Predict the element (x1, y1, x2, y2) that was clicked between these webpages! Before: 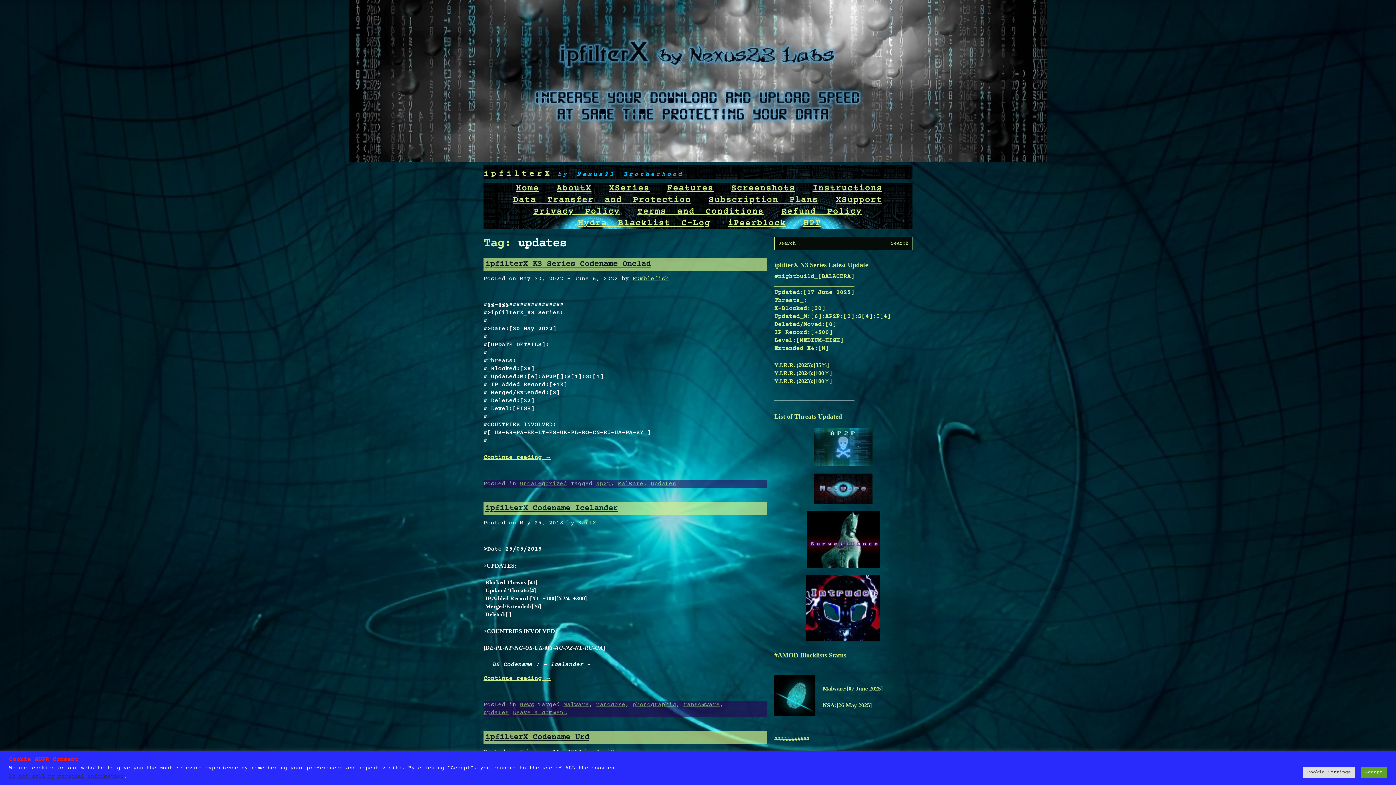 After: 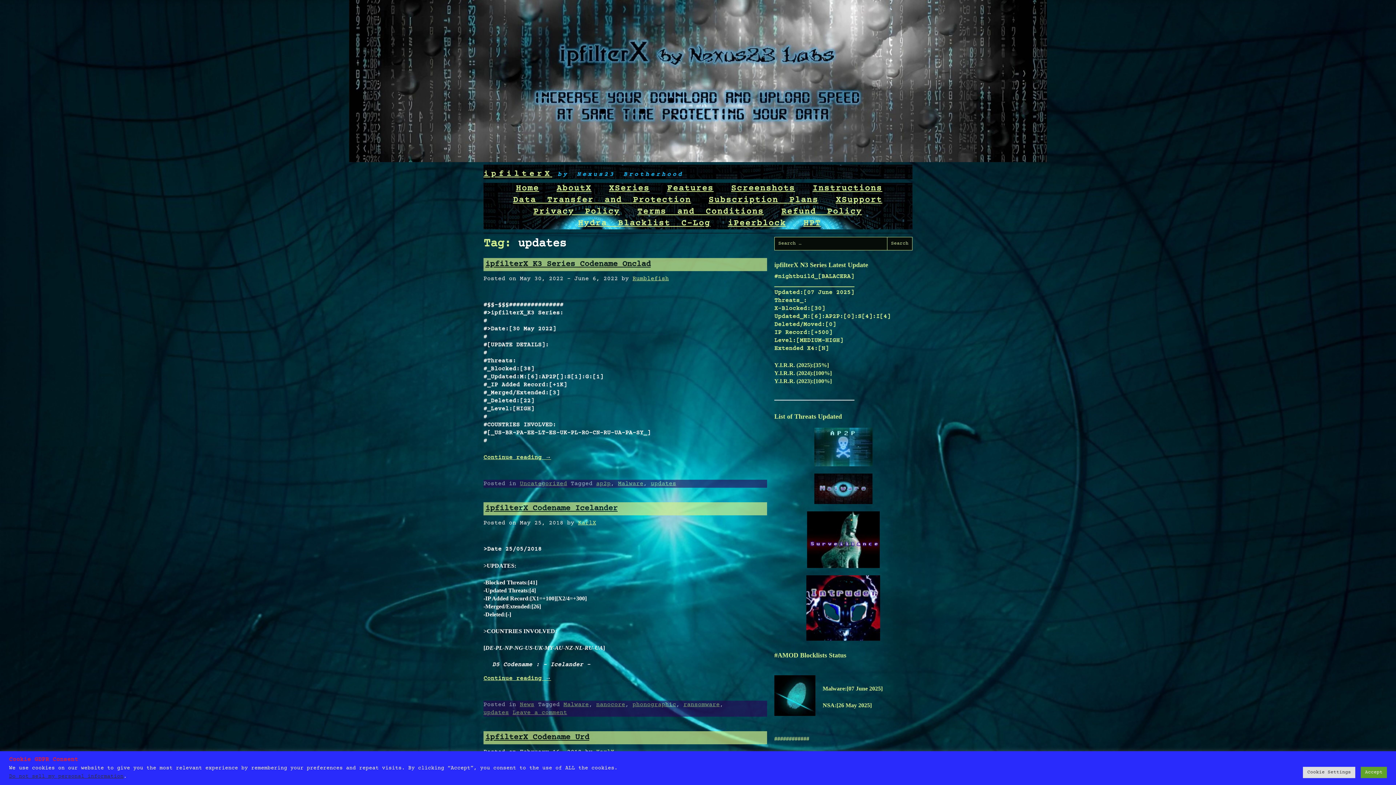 Action: bbox: (650, 480, 676, 487) label: updates